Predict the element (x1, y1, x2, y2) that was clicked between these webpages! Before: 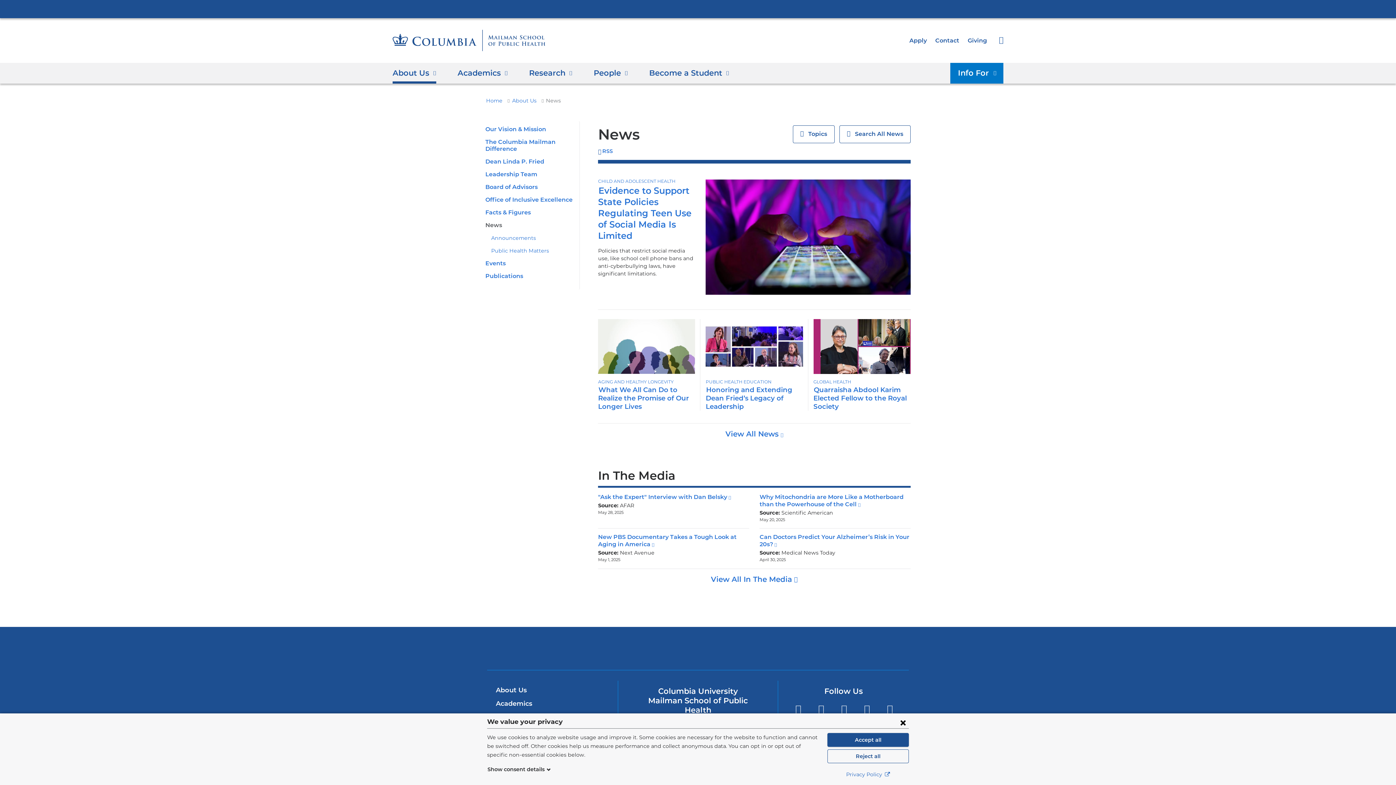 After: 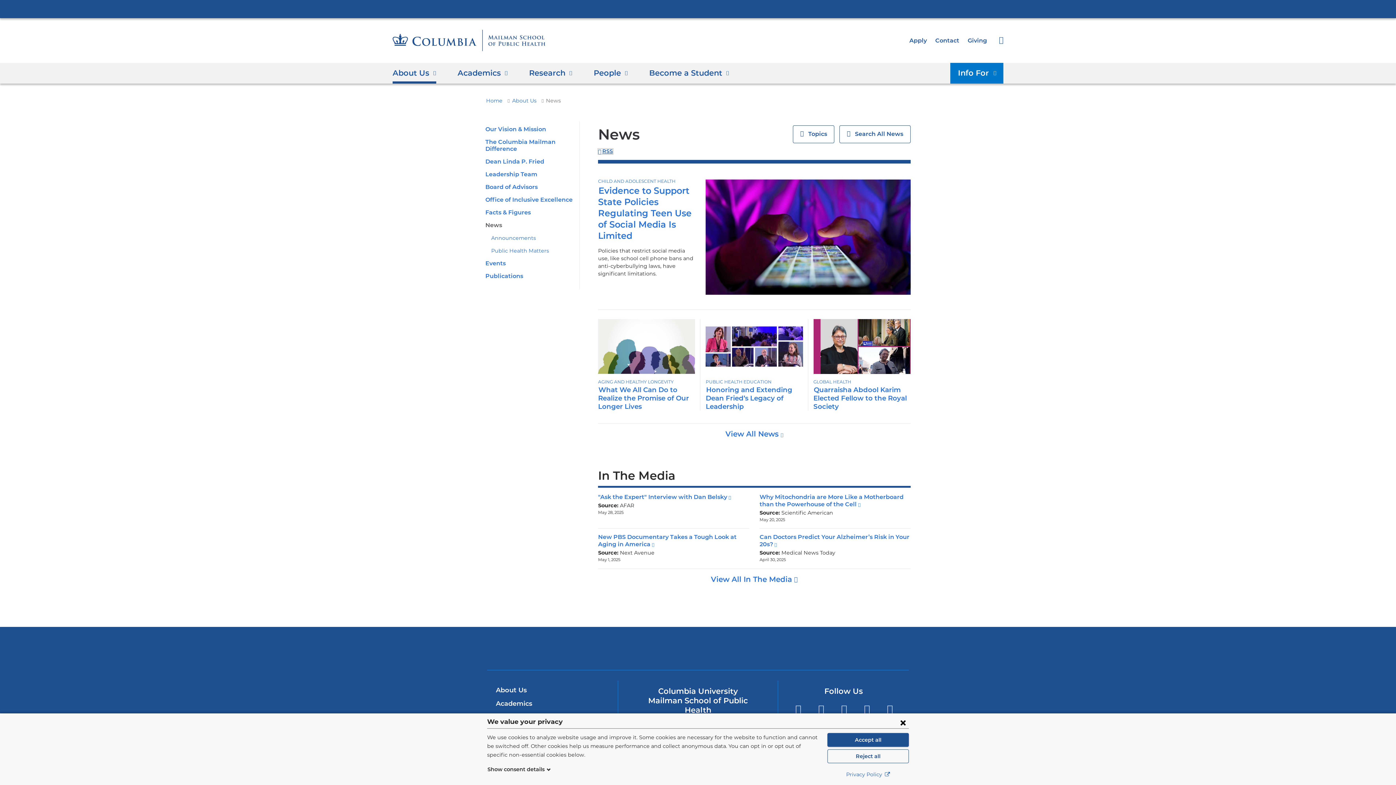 Action: bbox: (598, 148, 613, 154) label: Columbia University Mailman School of Public Health News
RSS